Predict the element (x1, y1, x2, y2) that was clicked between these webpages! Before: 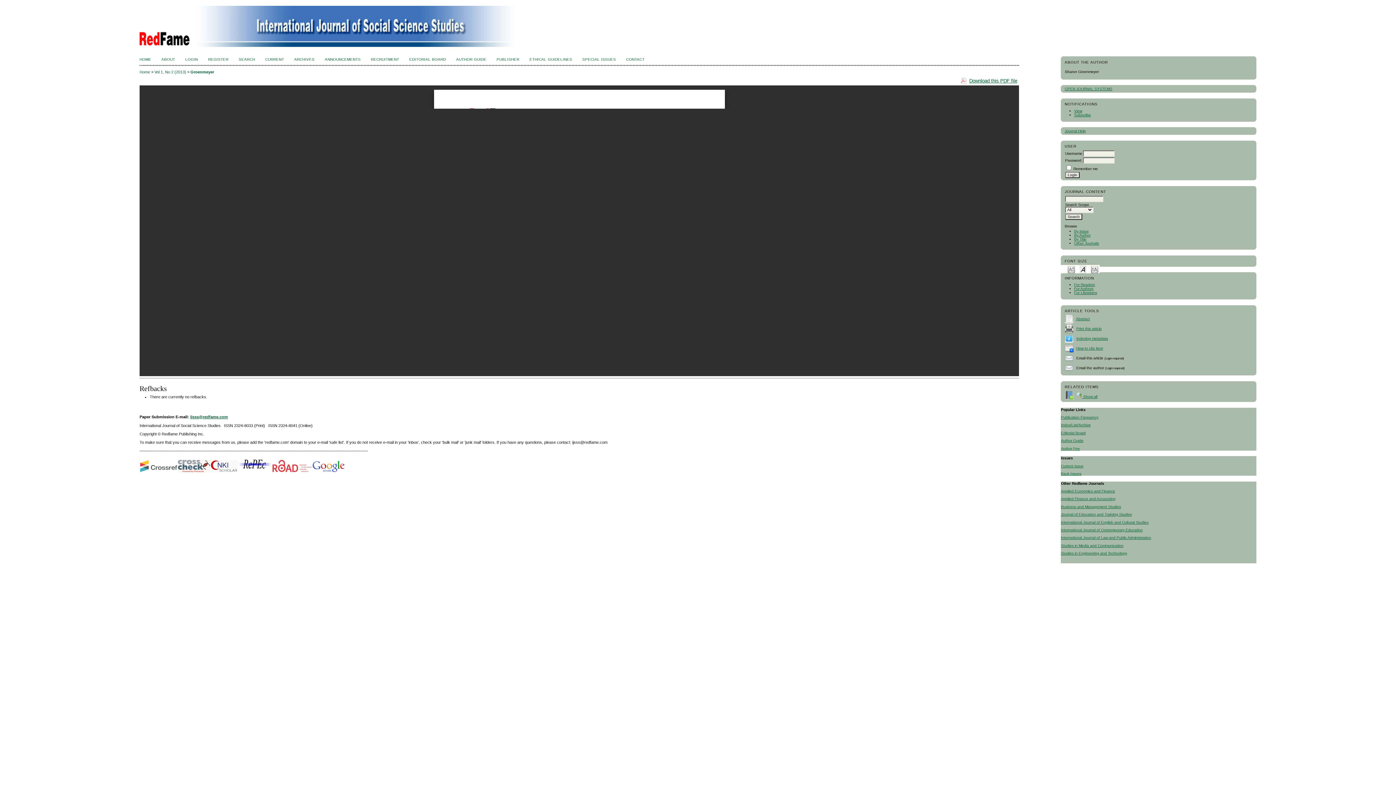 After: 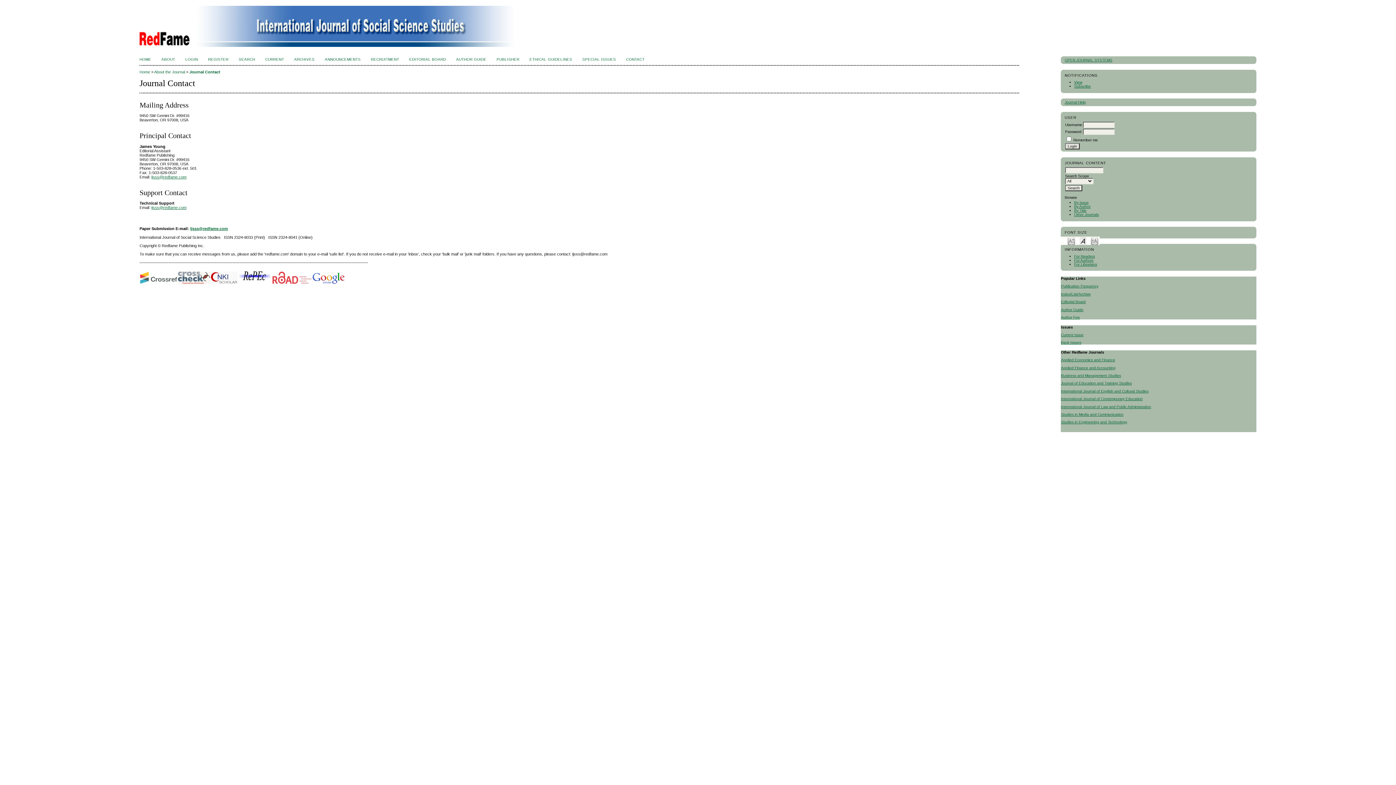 Action: label: CONTACT bbox: (626, 57, 644, 61)